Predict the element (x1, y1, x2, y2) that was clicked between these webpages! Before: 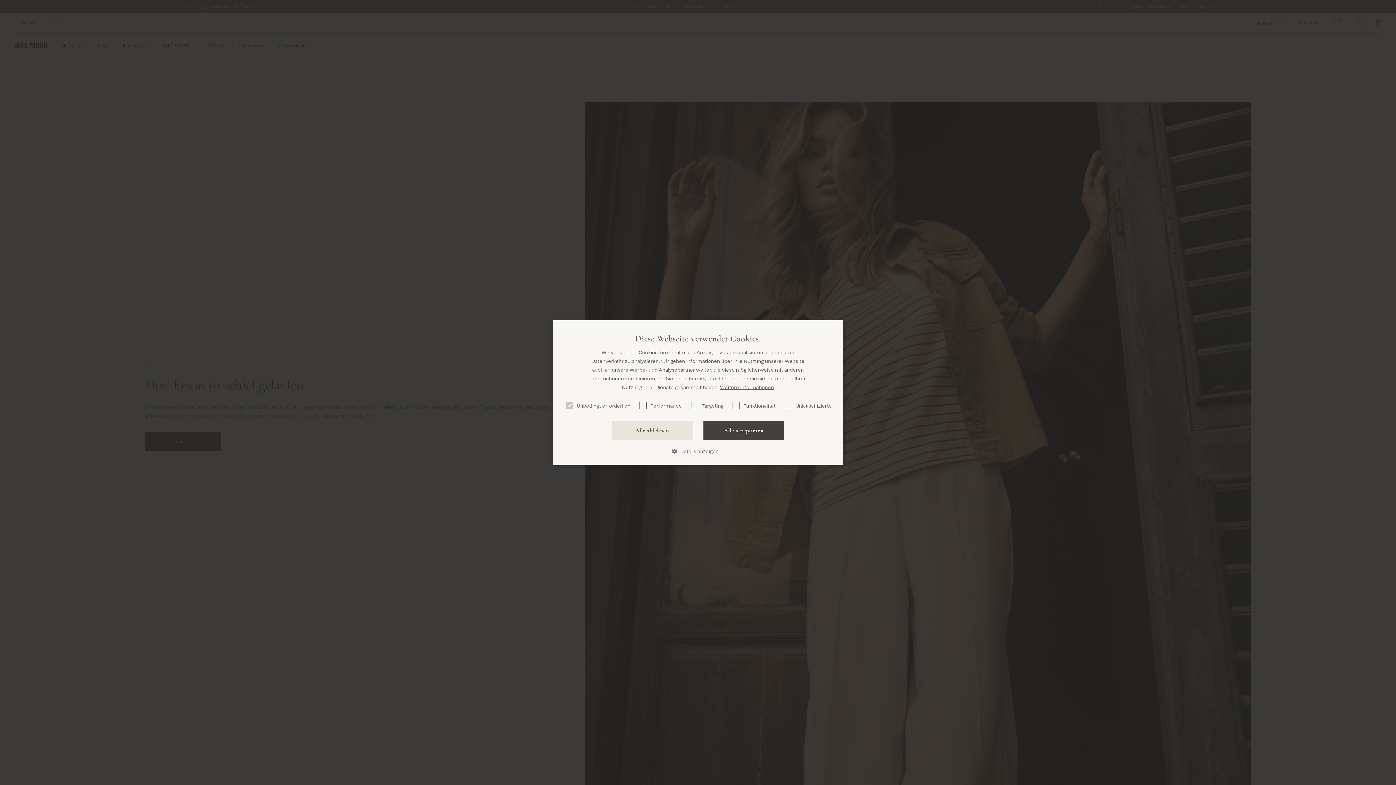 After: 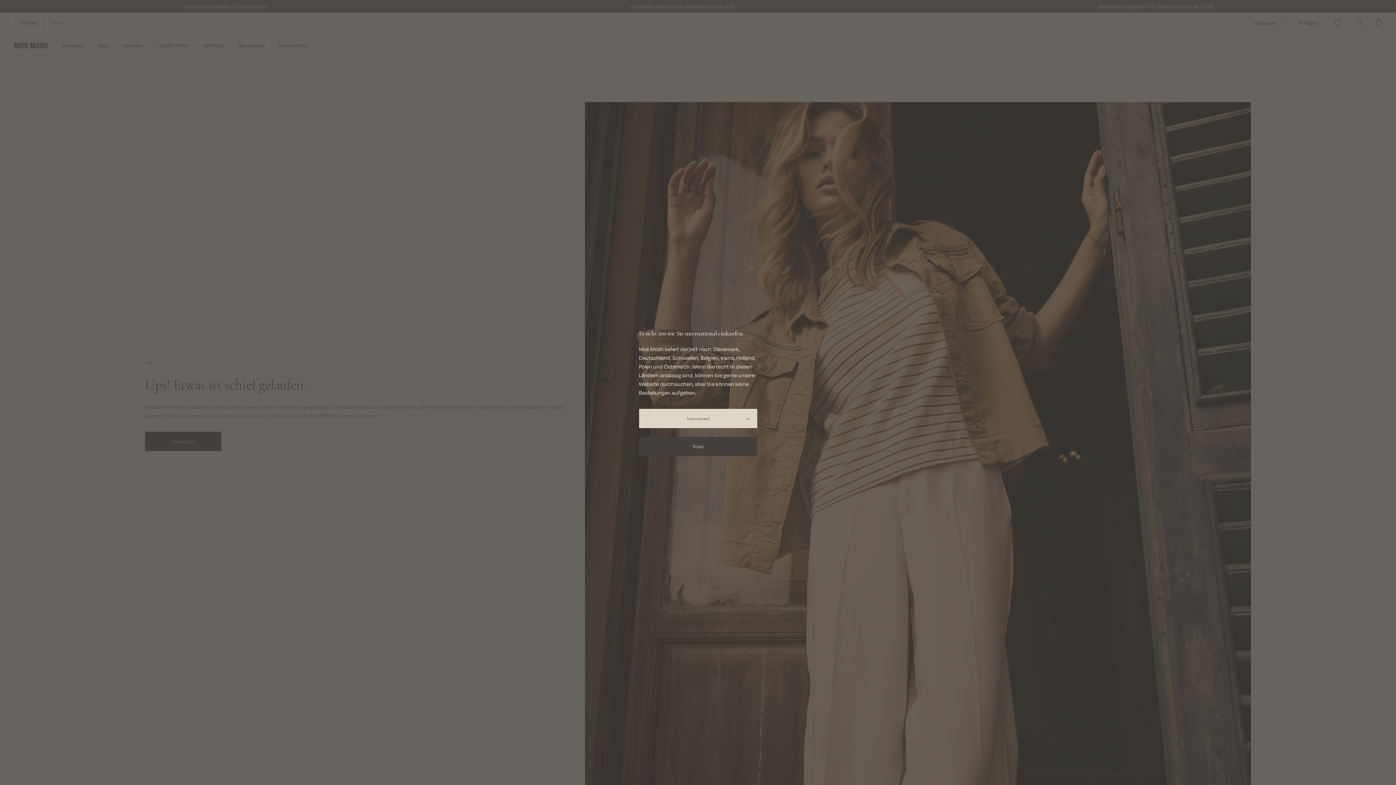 Action: bbox: (703, 421, 784, 440) label: Alle akzeptieren